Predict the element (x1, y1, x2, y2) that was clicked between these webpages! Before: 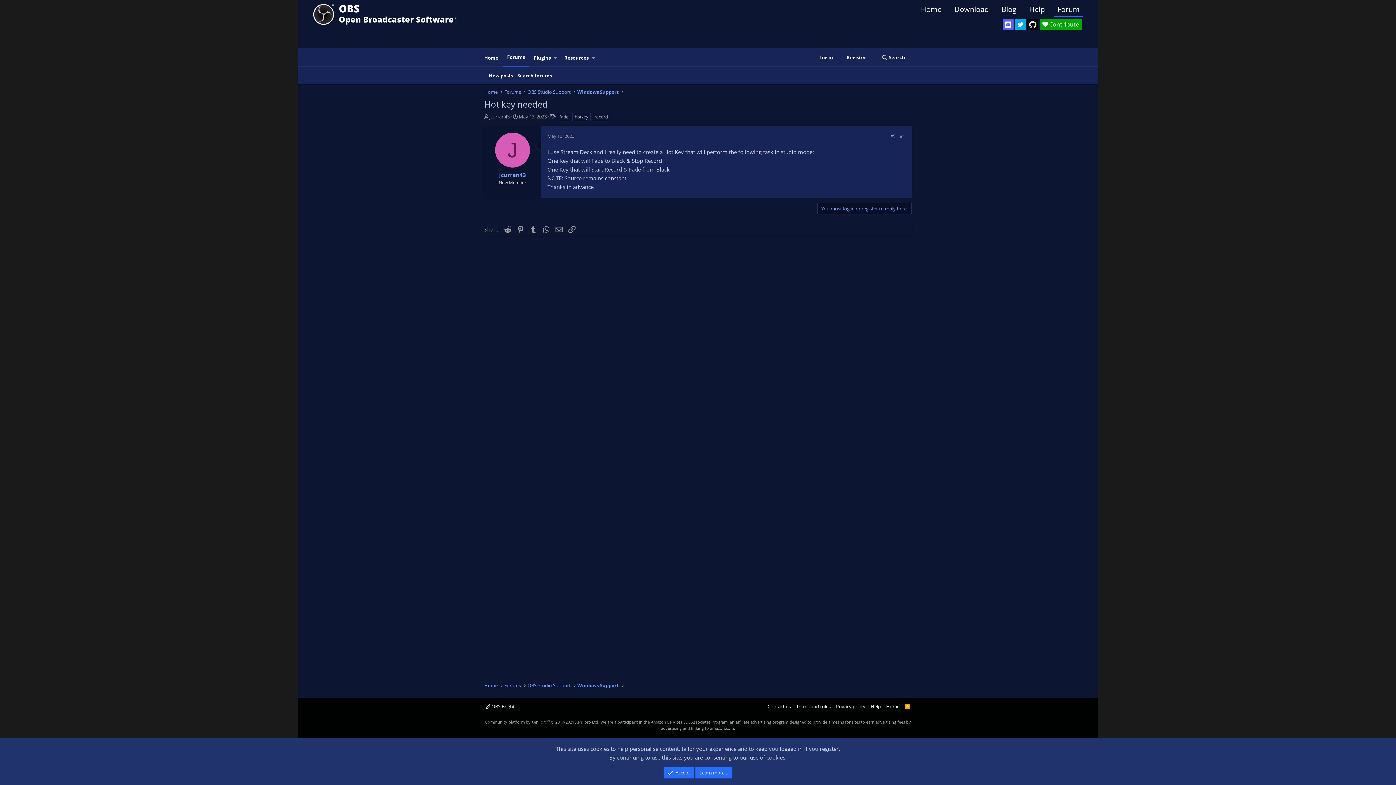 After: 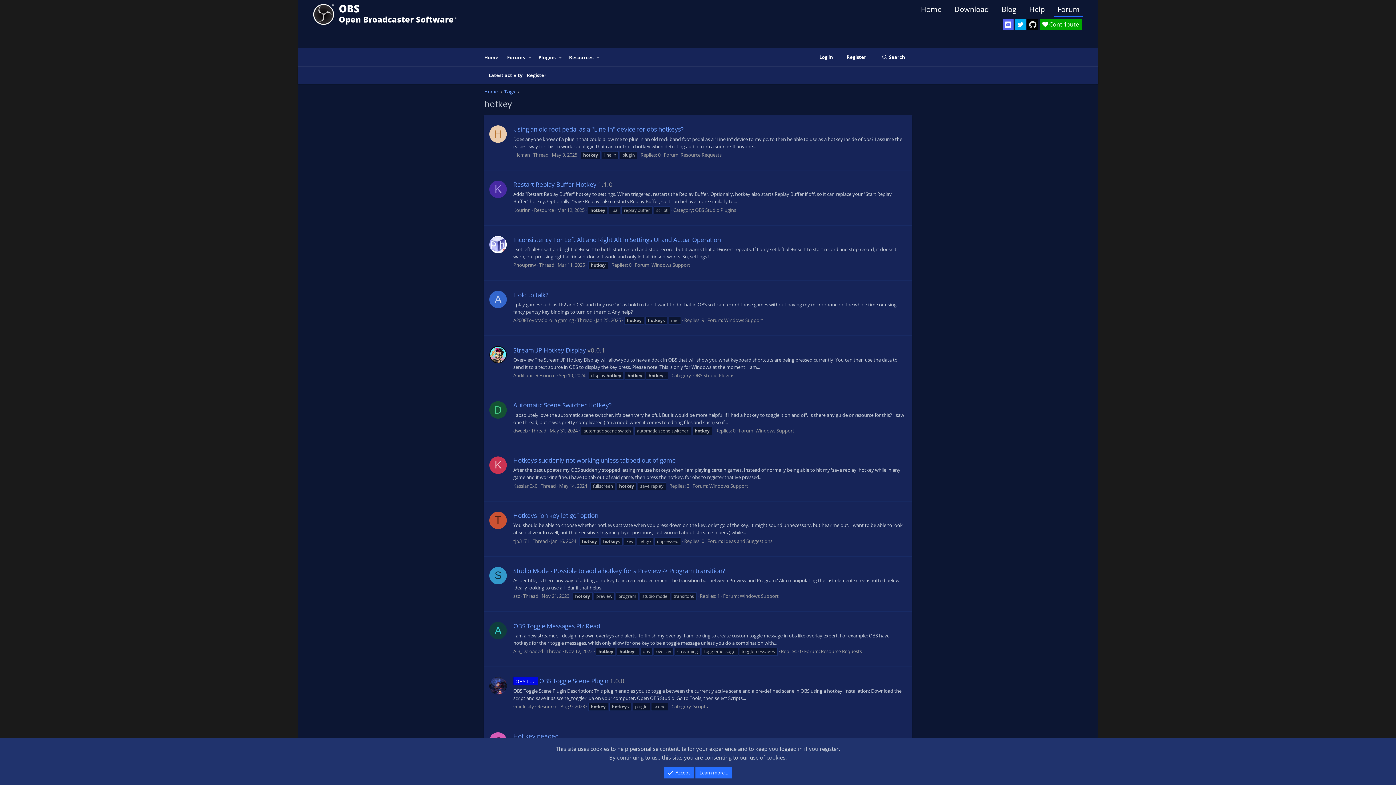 Action: label: hotkey bbox: (572, 113, 590, 121)